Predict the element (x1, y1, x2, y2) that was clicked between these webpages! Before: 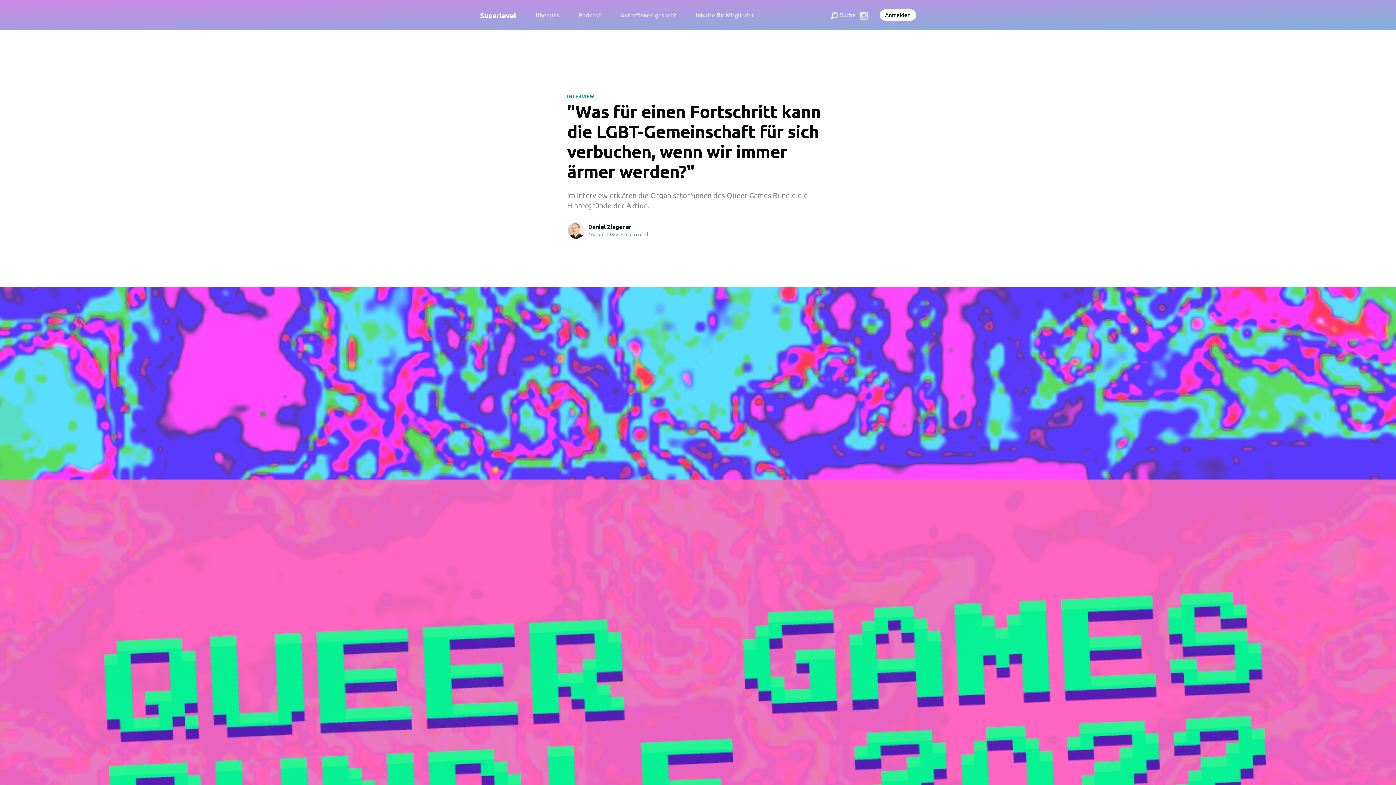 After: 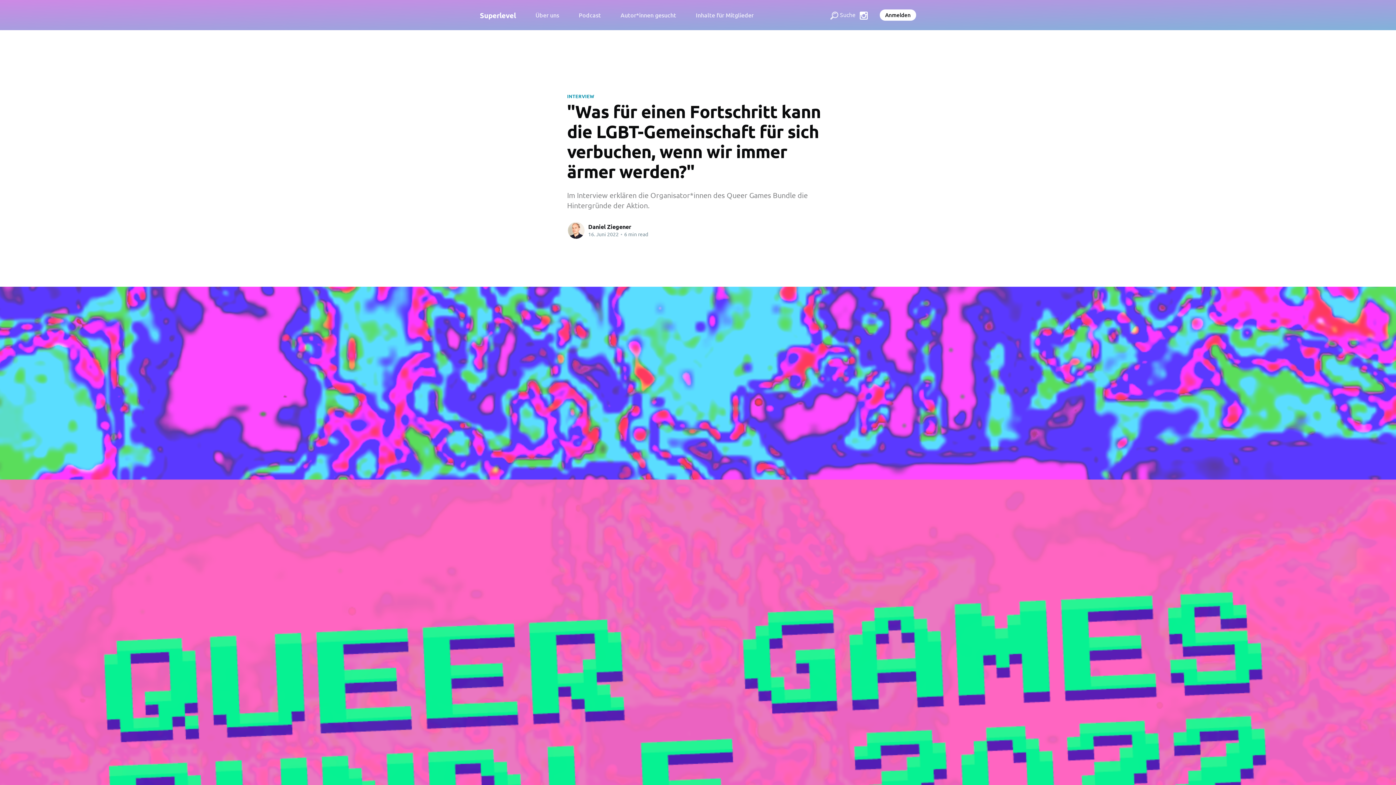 Action: bbox: (860, 10, 868, 18)